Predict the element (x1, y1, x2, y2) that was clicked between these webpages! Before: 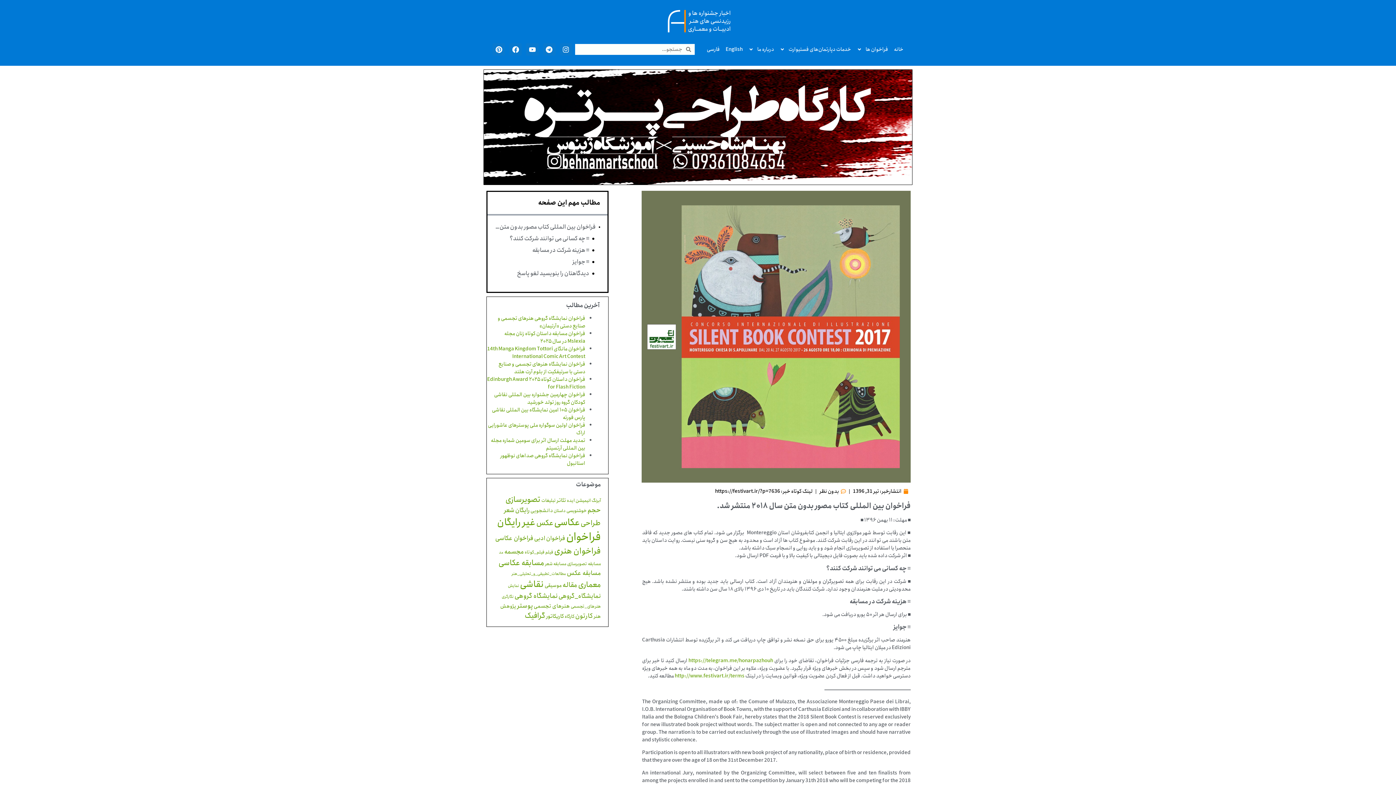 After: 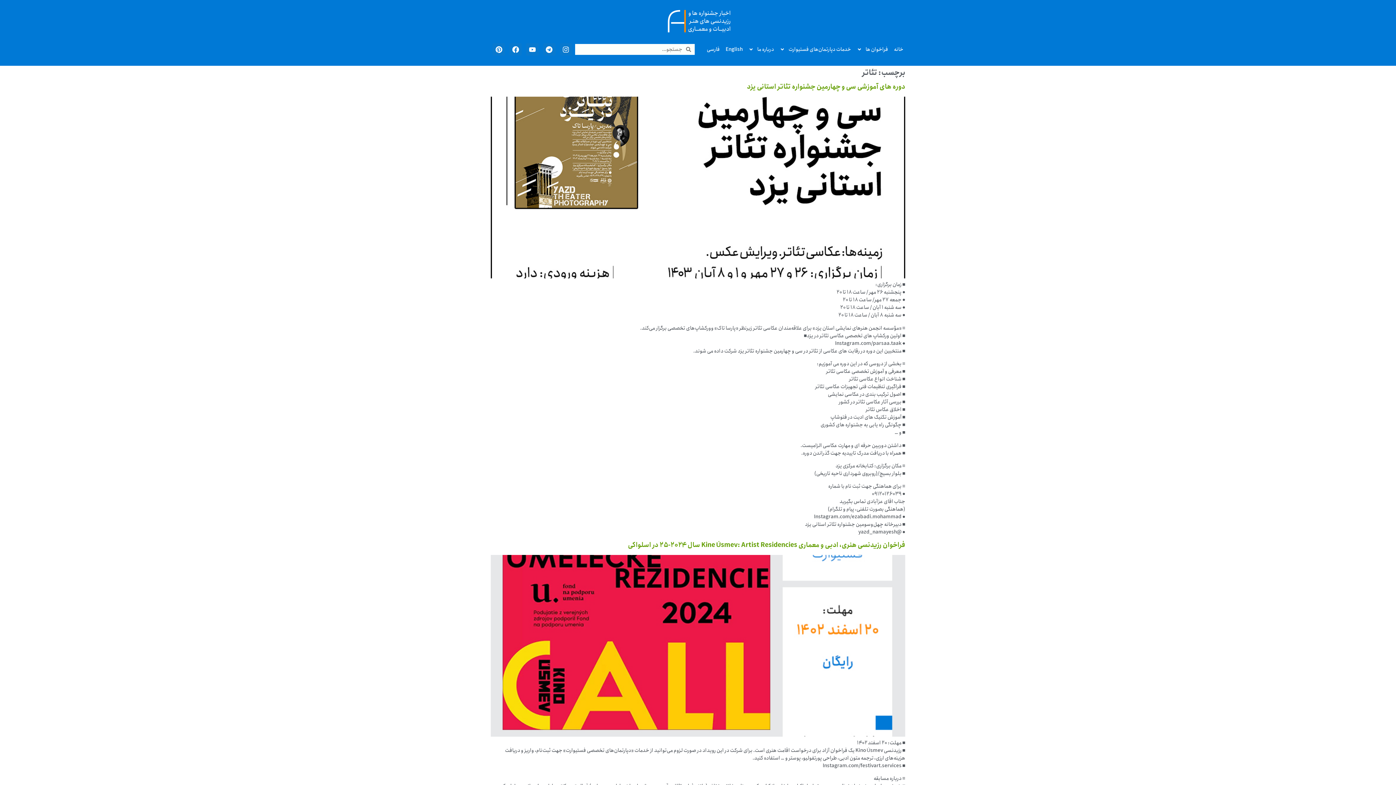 Action: label: تئاتر (186 مورد) bbox: (556, 496, 566, 504)